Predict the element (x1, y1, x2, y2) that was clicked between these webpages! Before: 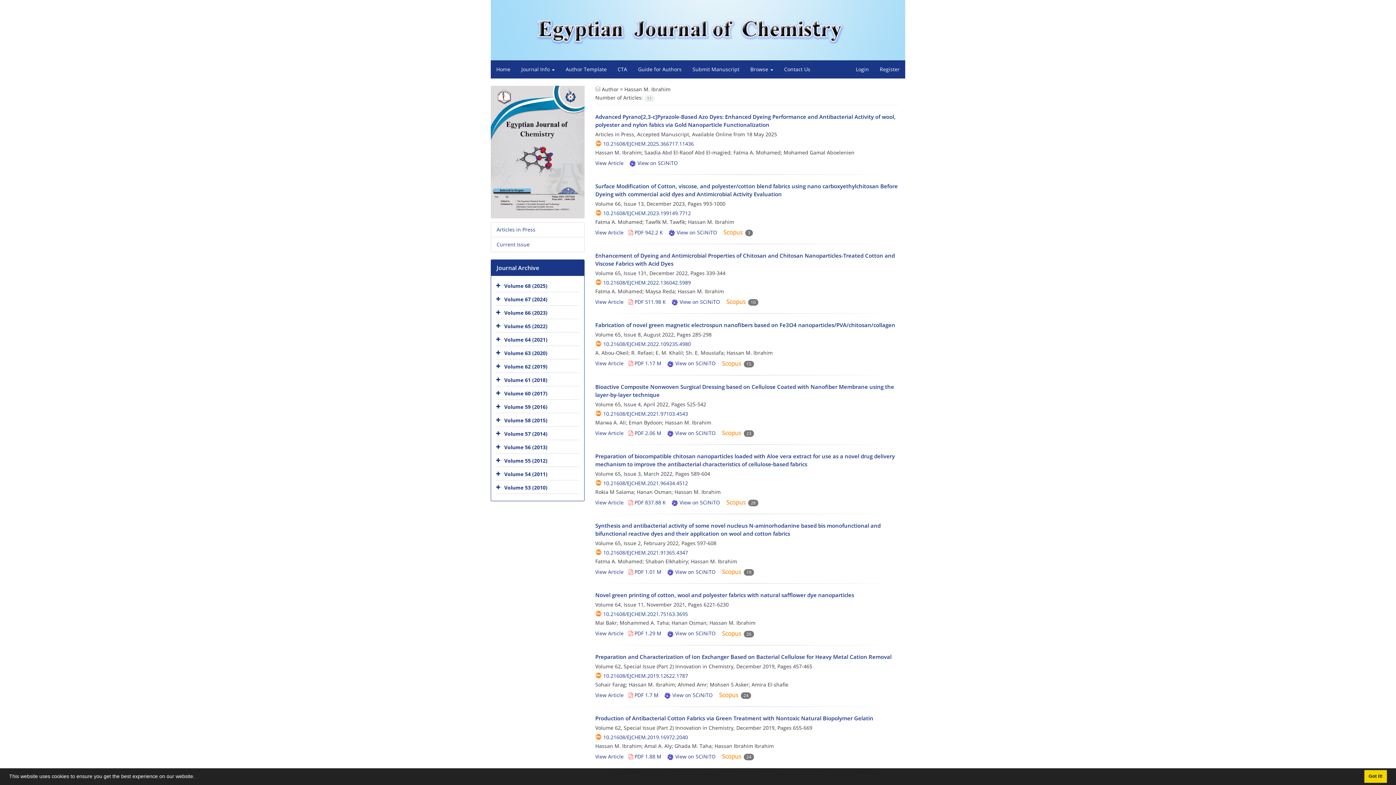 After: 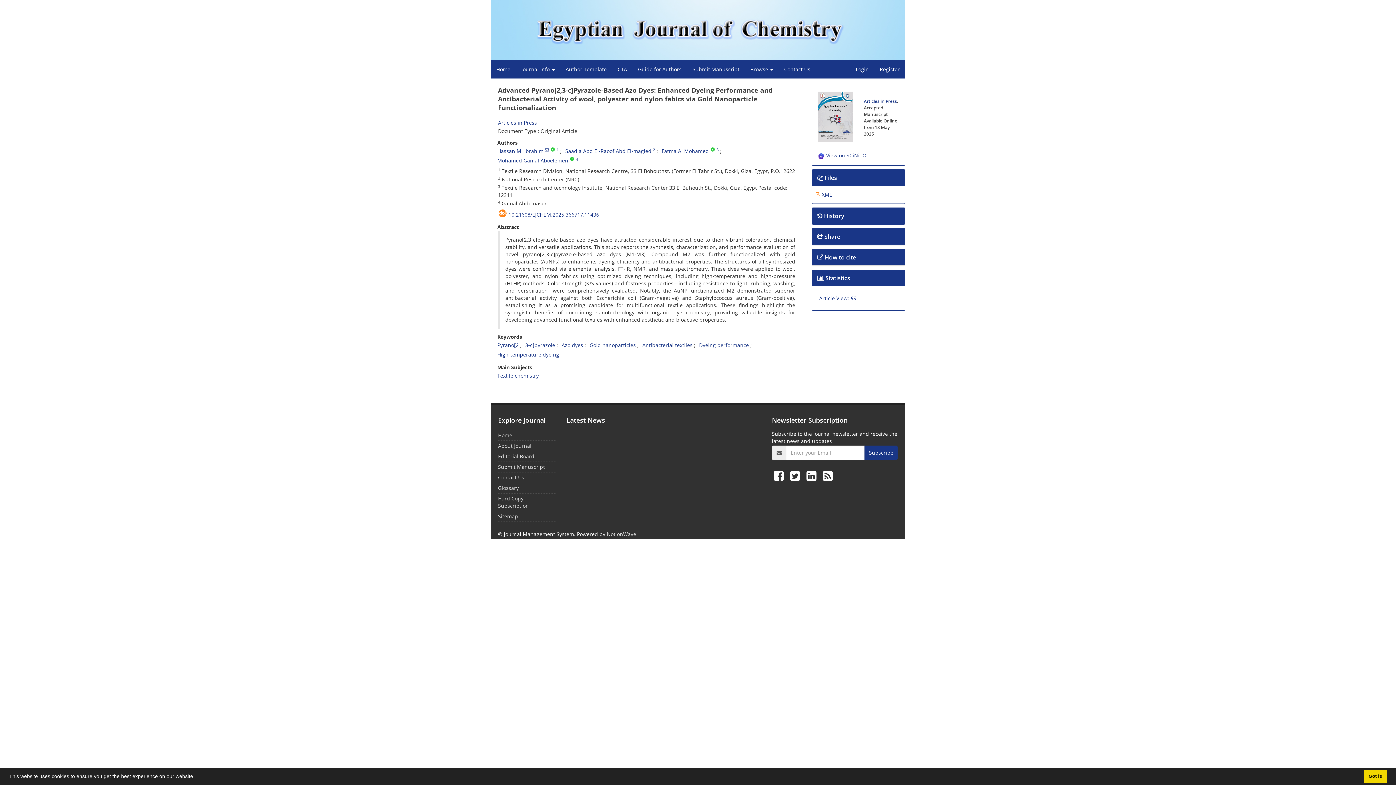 Action: bbox: (603, 140, 694, 147) label: 10.21608/EJCHEM.2025.366717.11436